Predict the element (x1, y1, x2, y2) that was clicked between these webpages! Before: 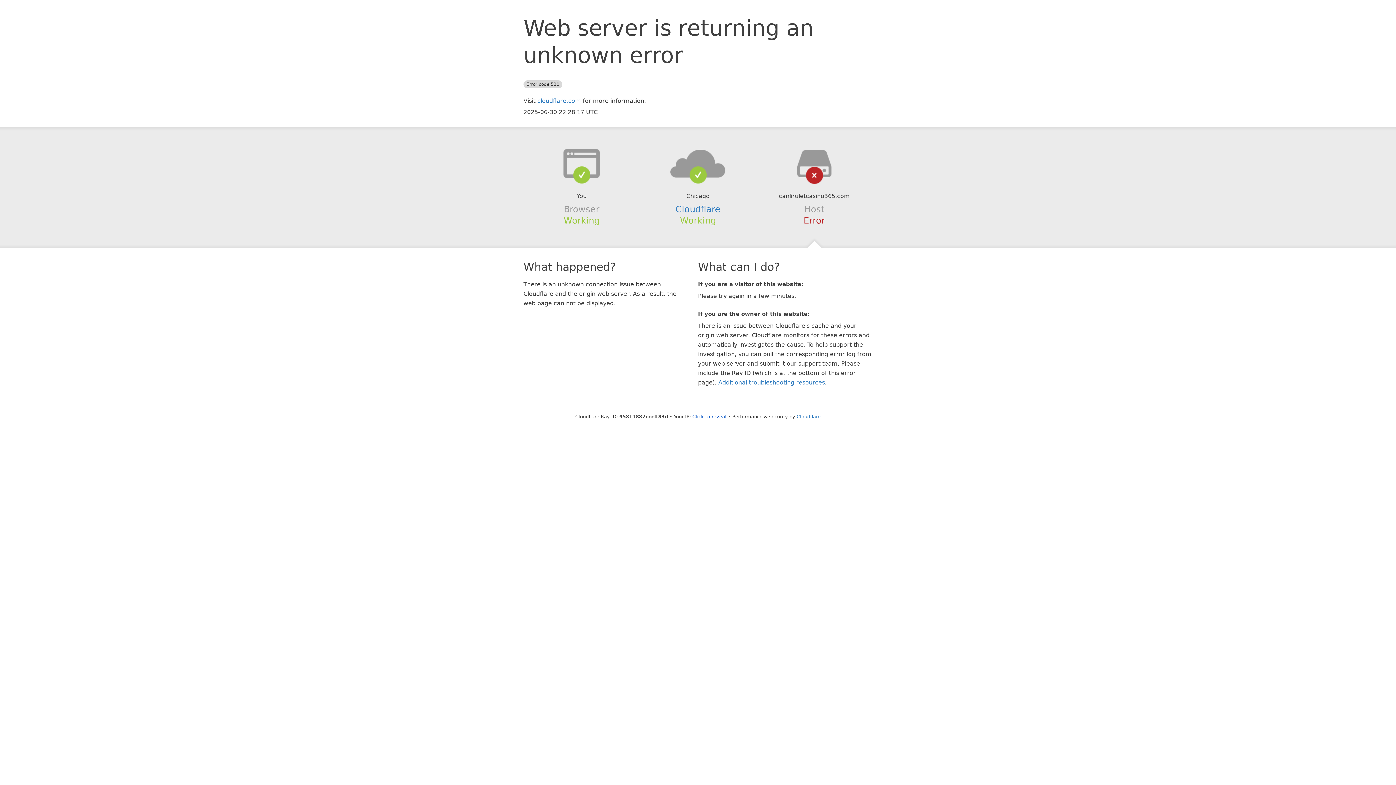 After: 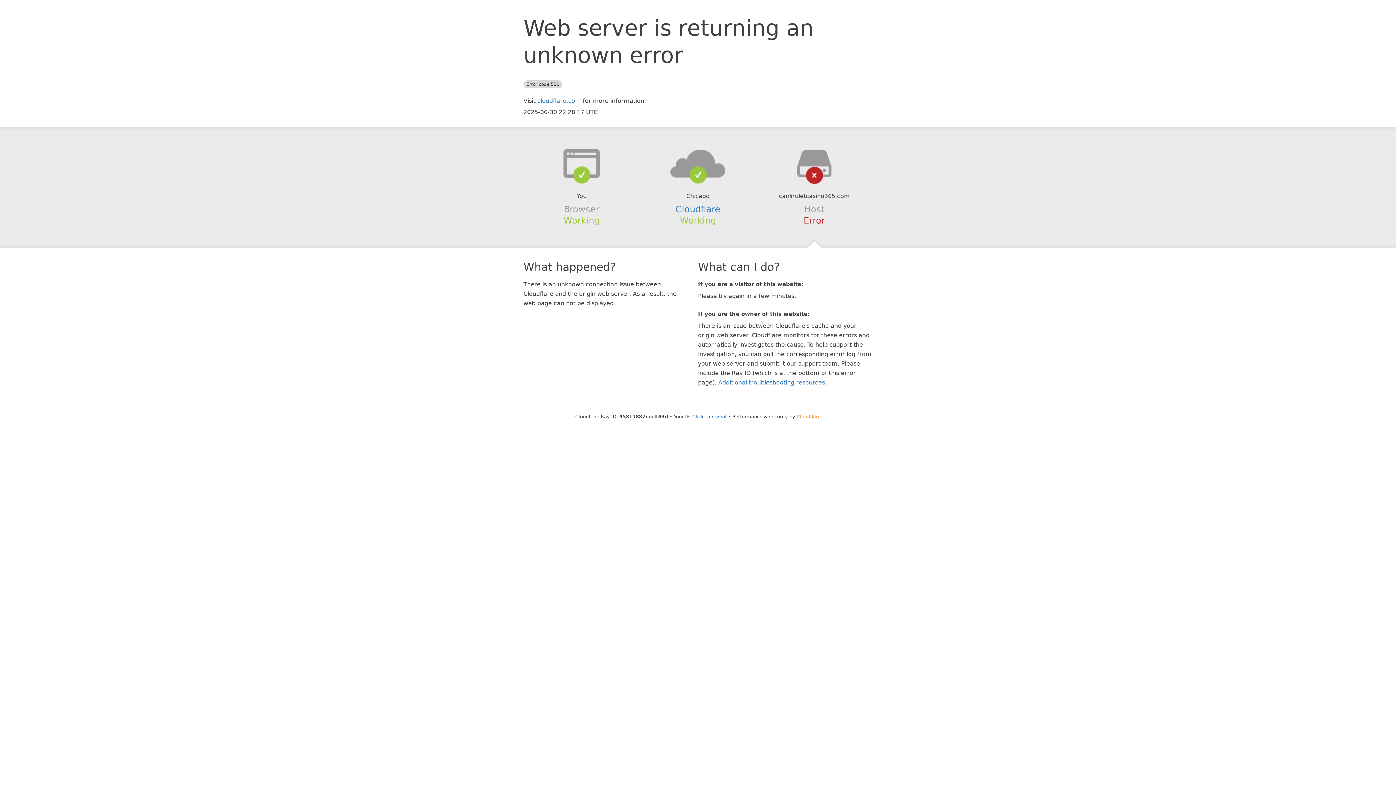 Action: bbox: (796, 414, 820, 419) label: Cloudflare